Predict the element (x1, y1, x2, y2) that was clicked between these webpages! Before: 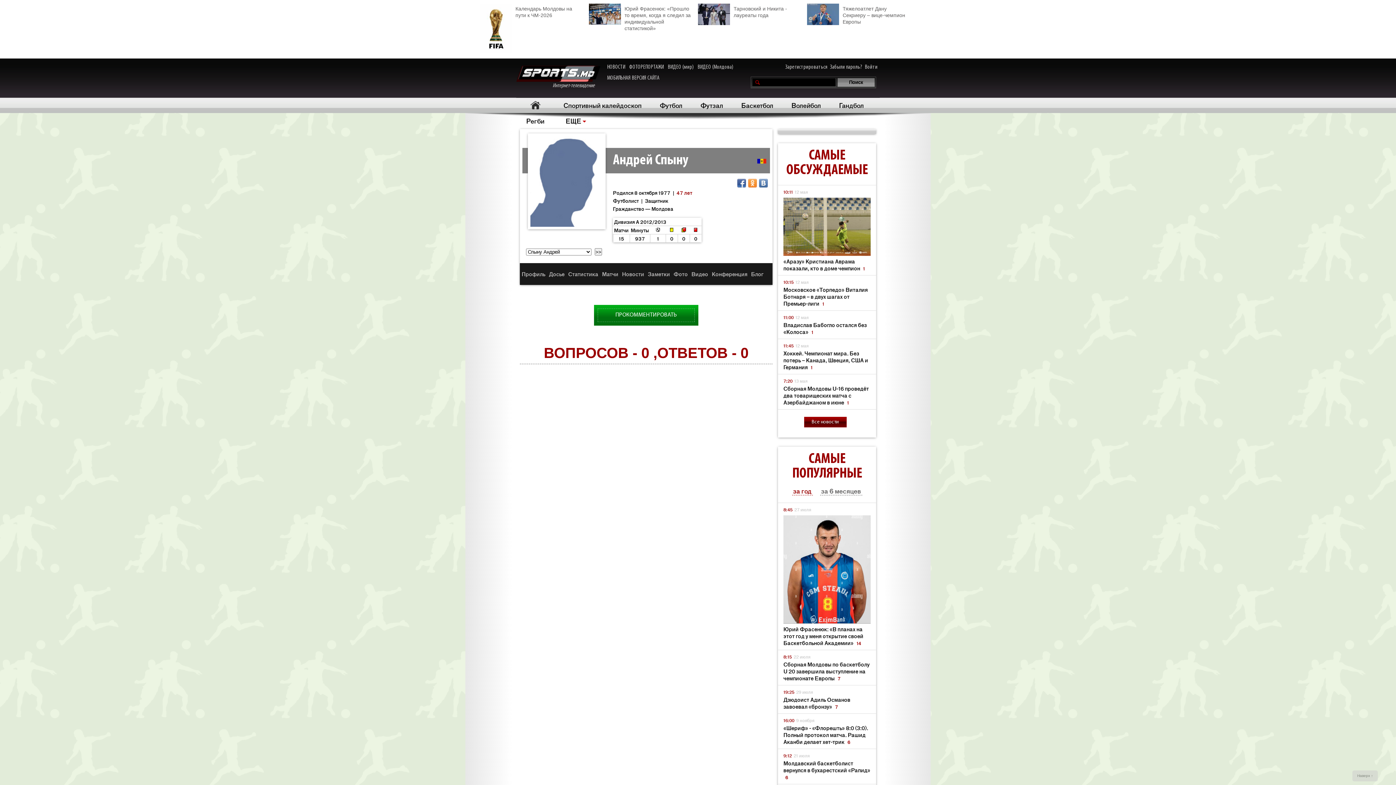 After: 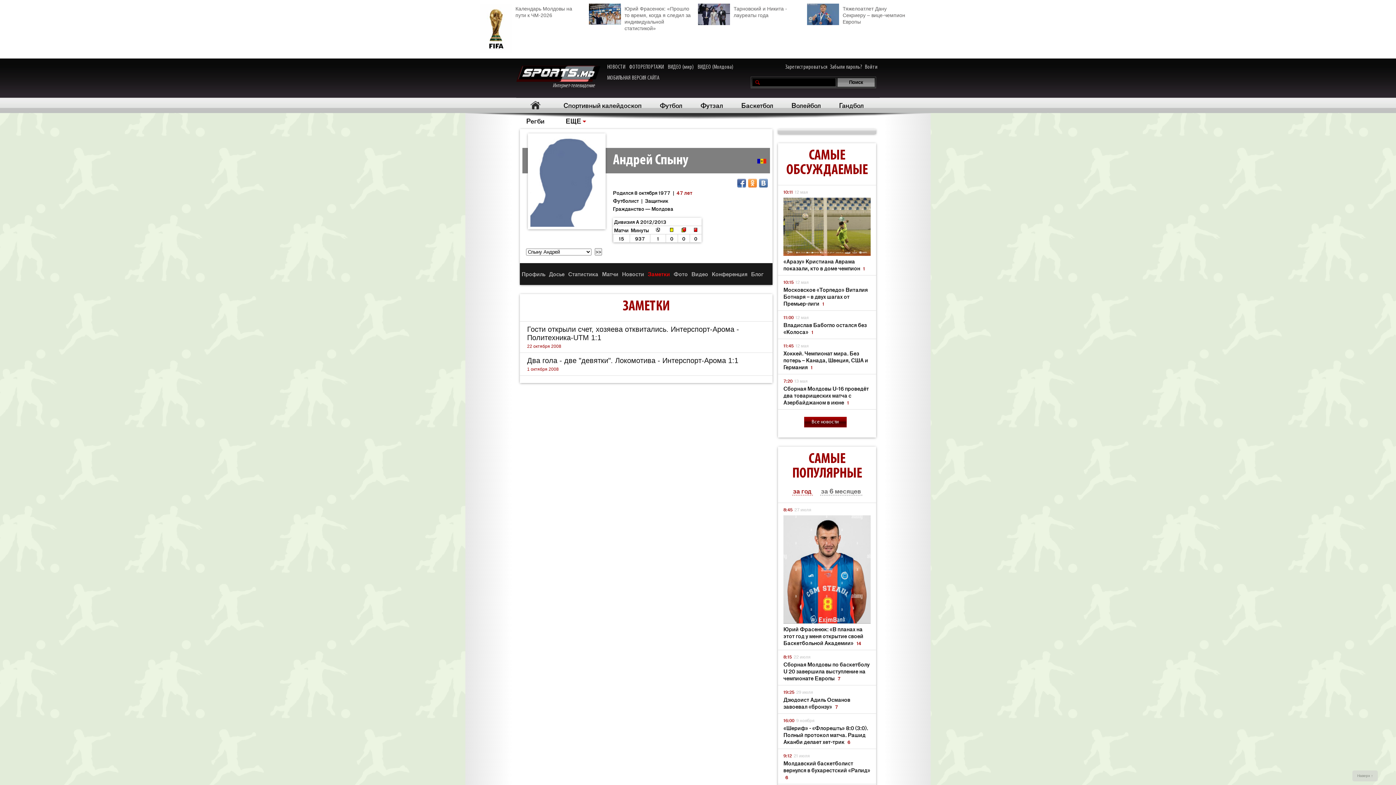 Action: bbox: (646, 270, 672, 277) label: Заметки